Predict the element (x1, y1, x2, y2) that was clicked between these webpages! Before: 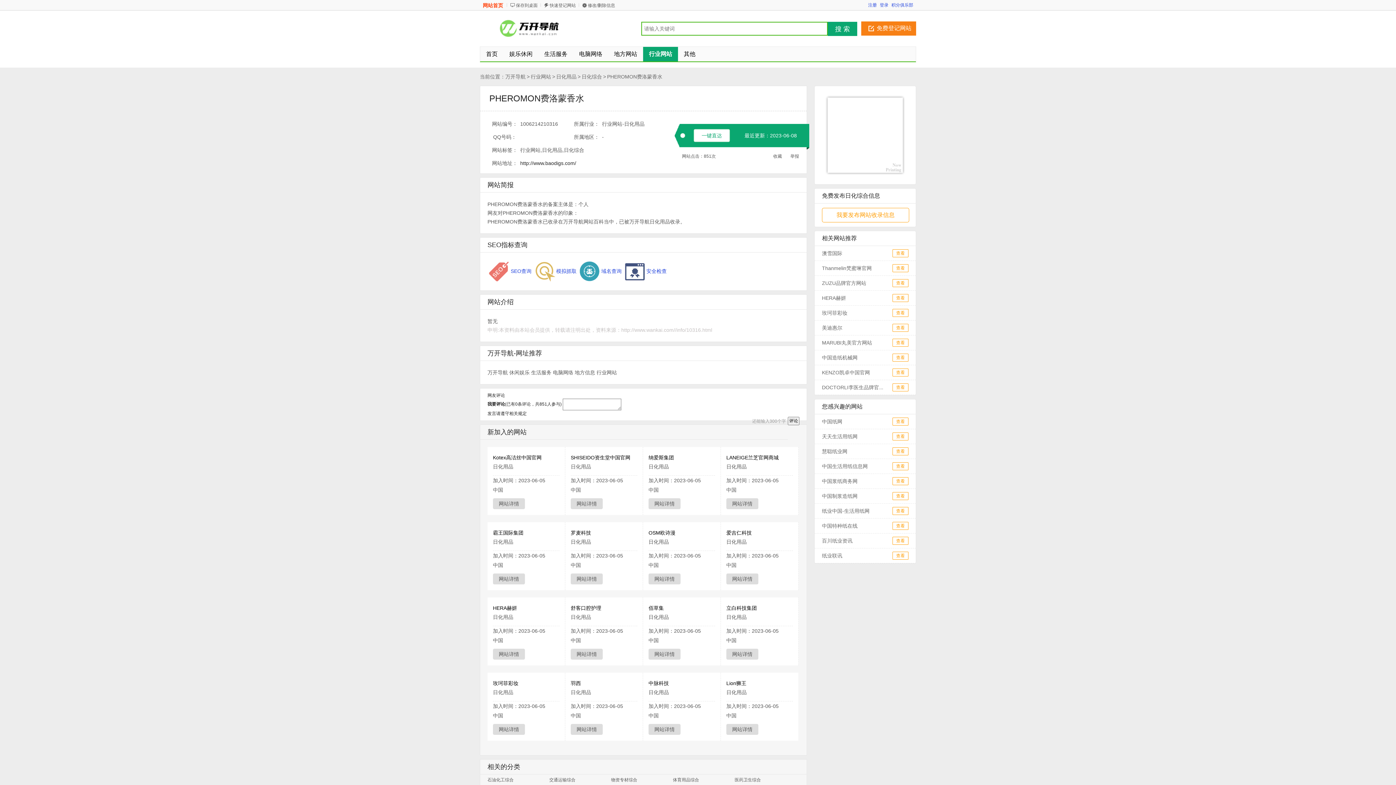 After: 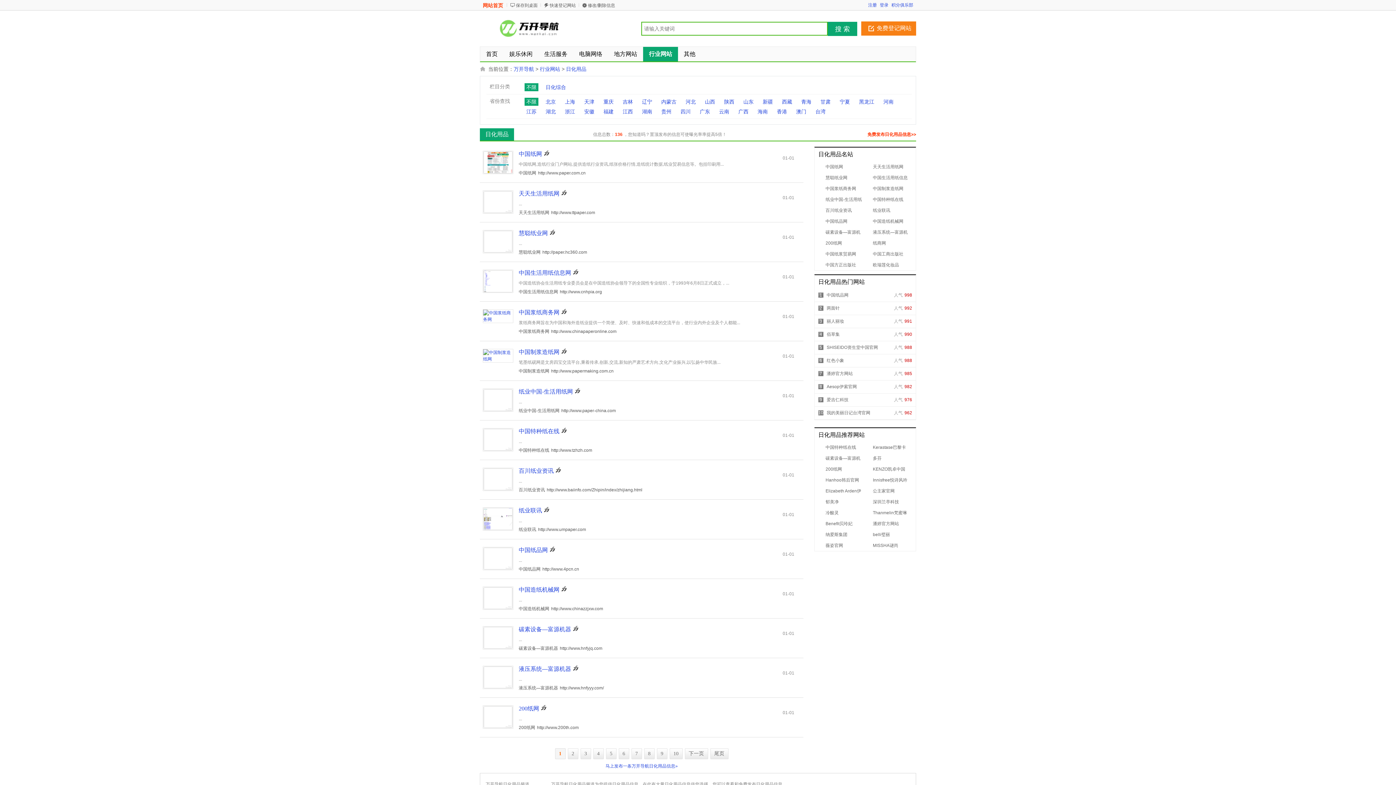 Action: bbox: (649, 218, 670, 224) label: 日化用品